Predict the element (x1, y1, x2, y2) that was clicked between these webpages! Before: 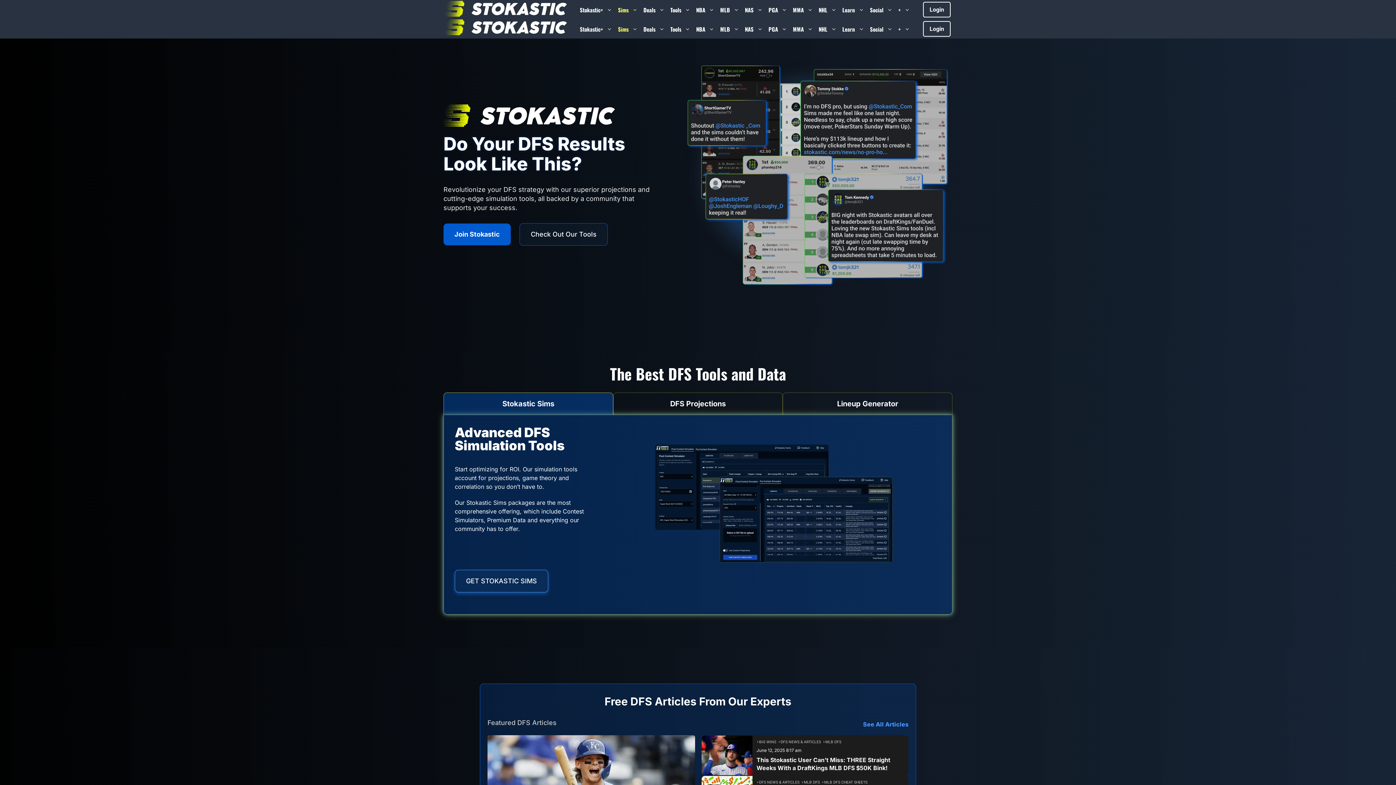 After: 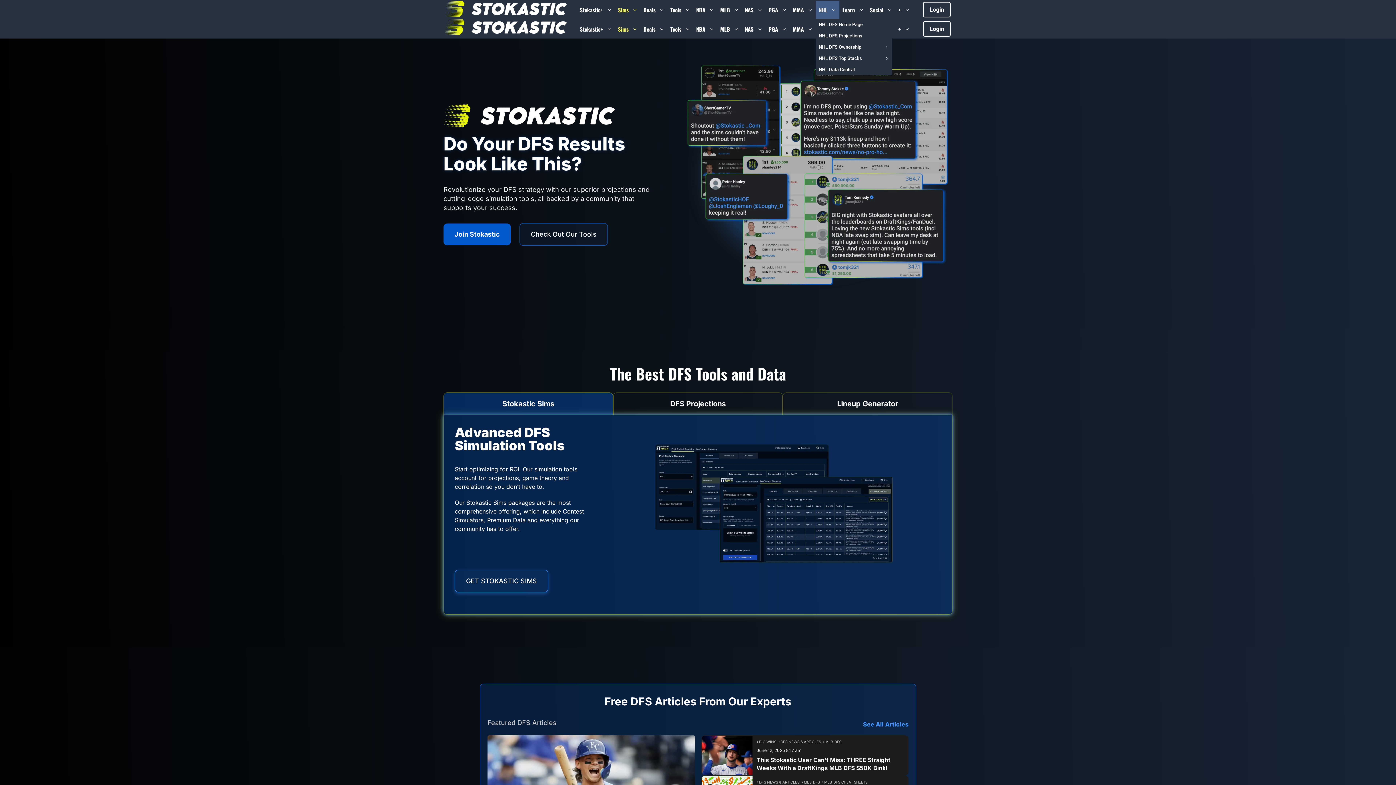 Action: label: NHL bbox: (816, 0, 839, 18)